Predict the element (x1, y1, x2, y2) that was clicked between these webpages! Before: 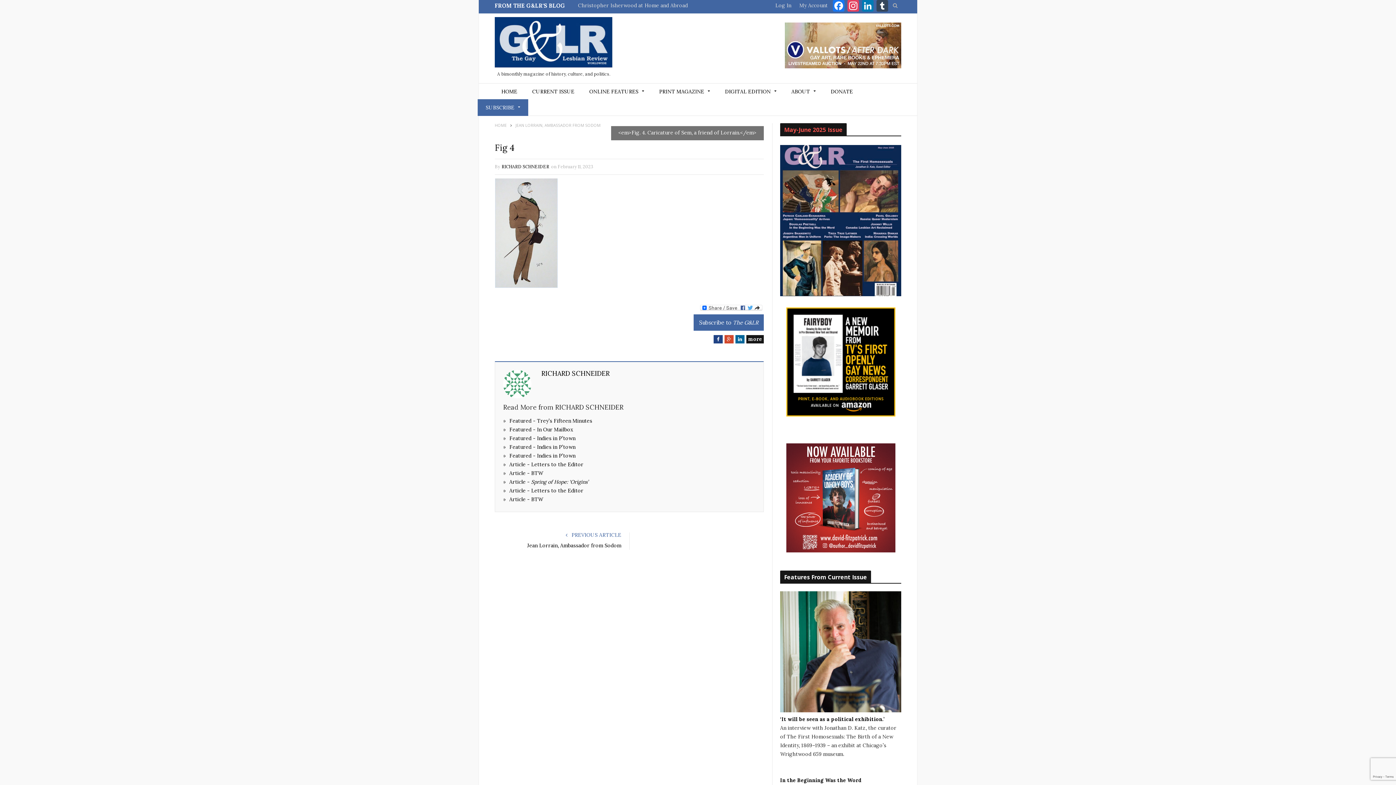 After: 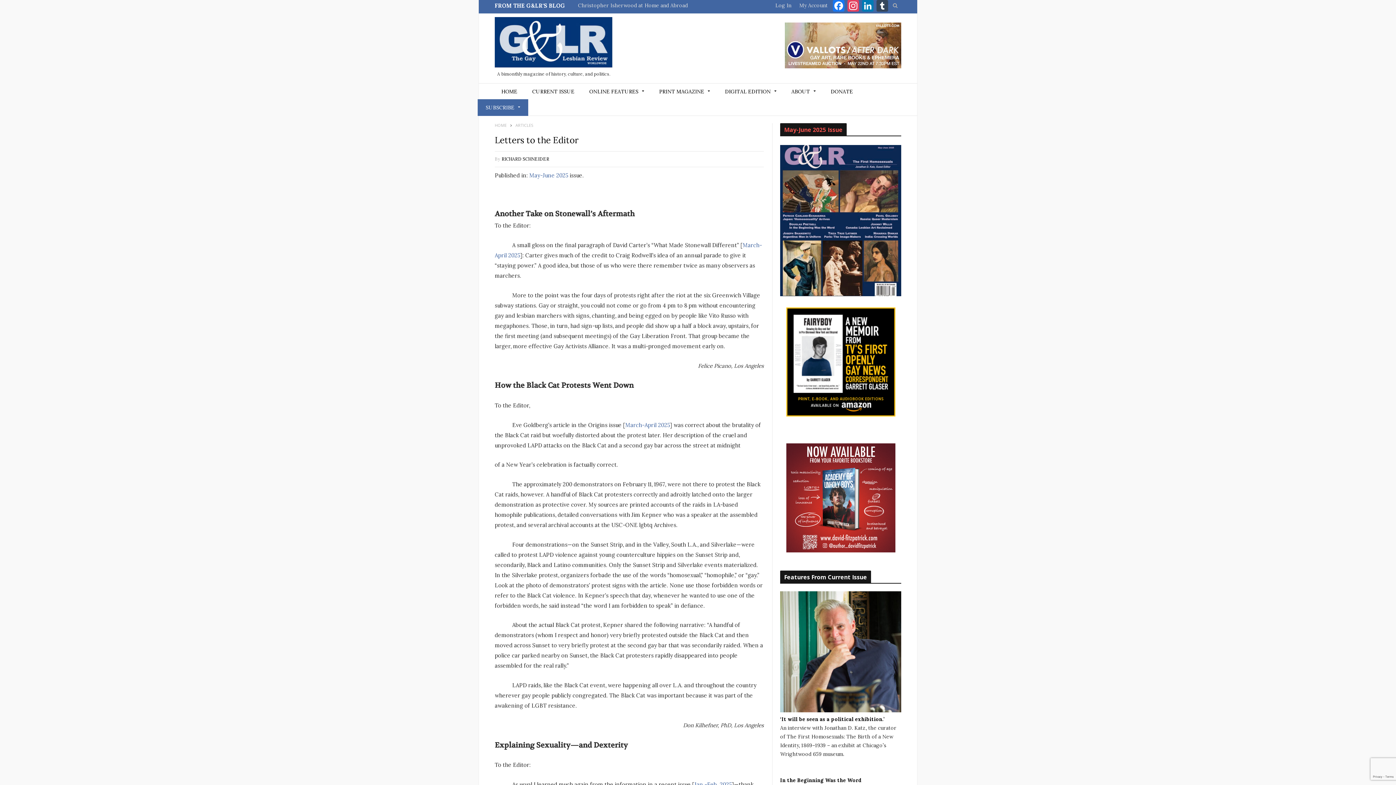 Action: label: Article - Letters to the Editor bbox: (509, 461, 583, 467)